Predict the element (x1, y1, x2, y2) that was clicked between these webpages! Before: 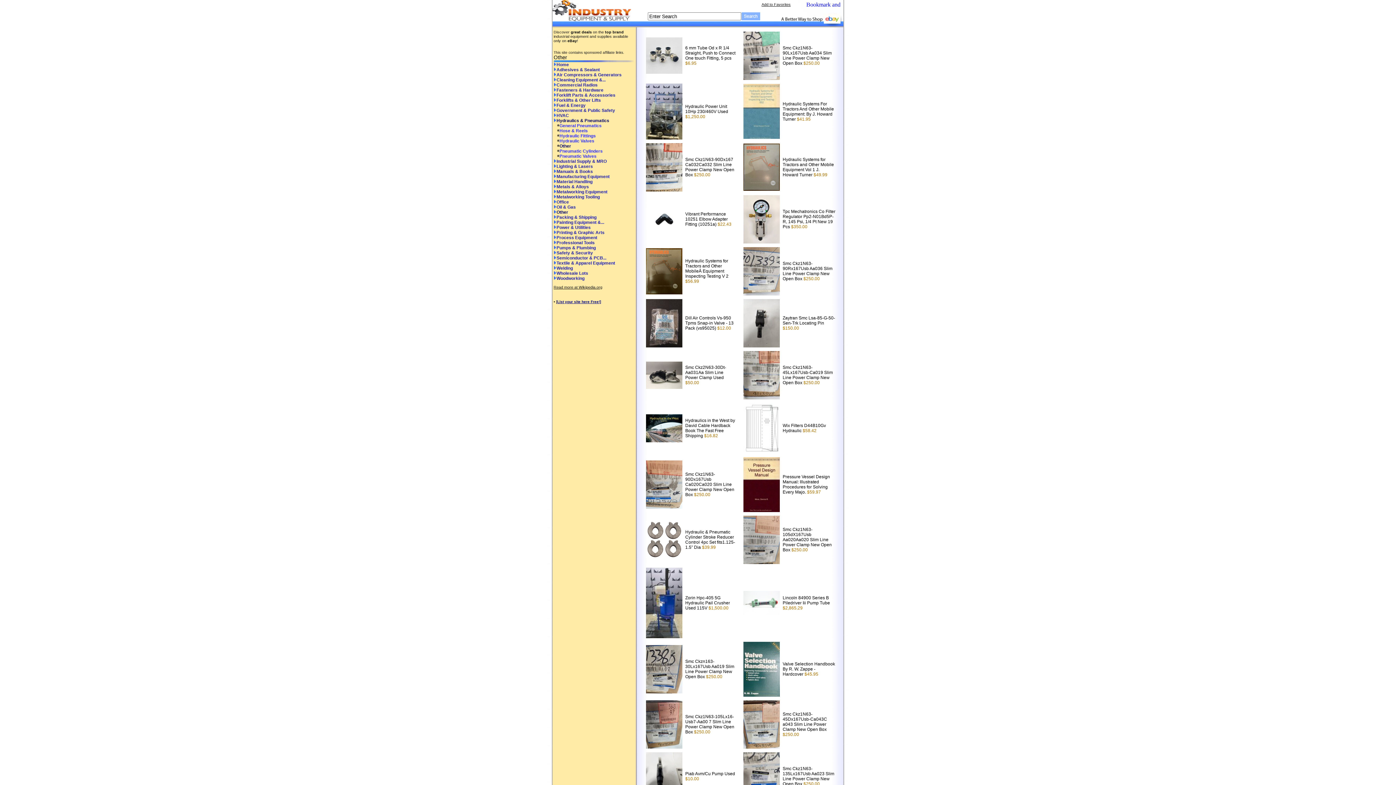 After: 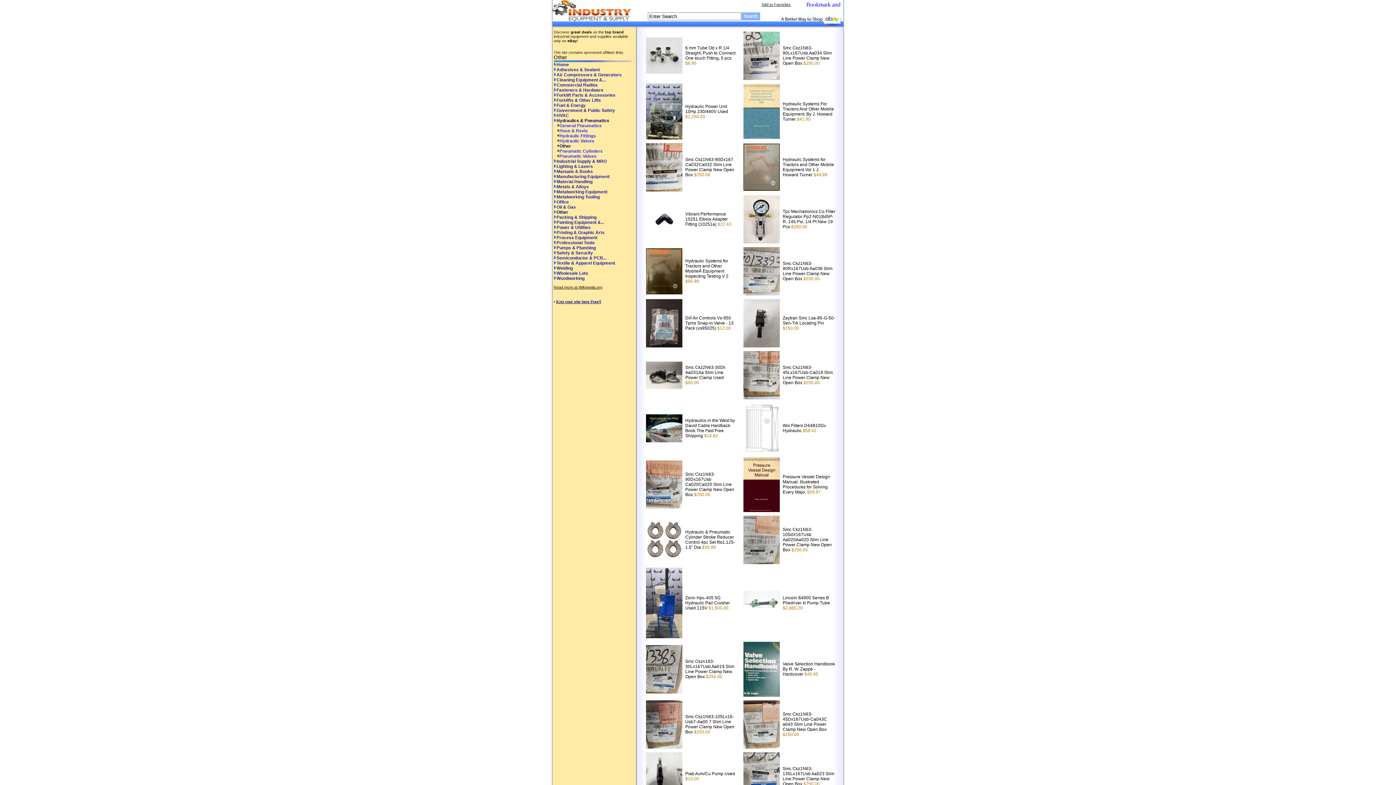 Action: bbox: (646, 505, 682, 510)